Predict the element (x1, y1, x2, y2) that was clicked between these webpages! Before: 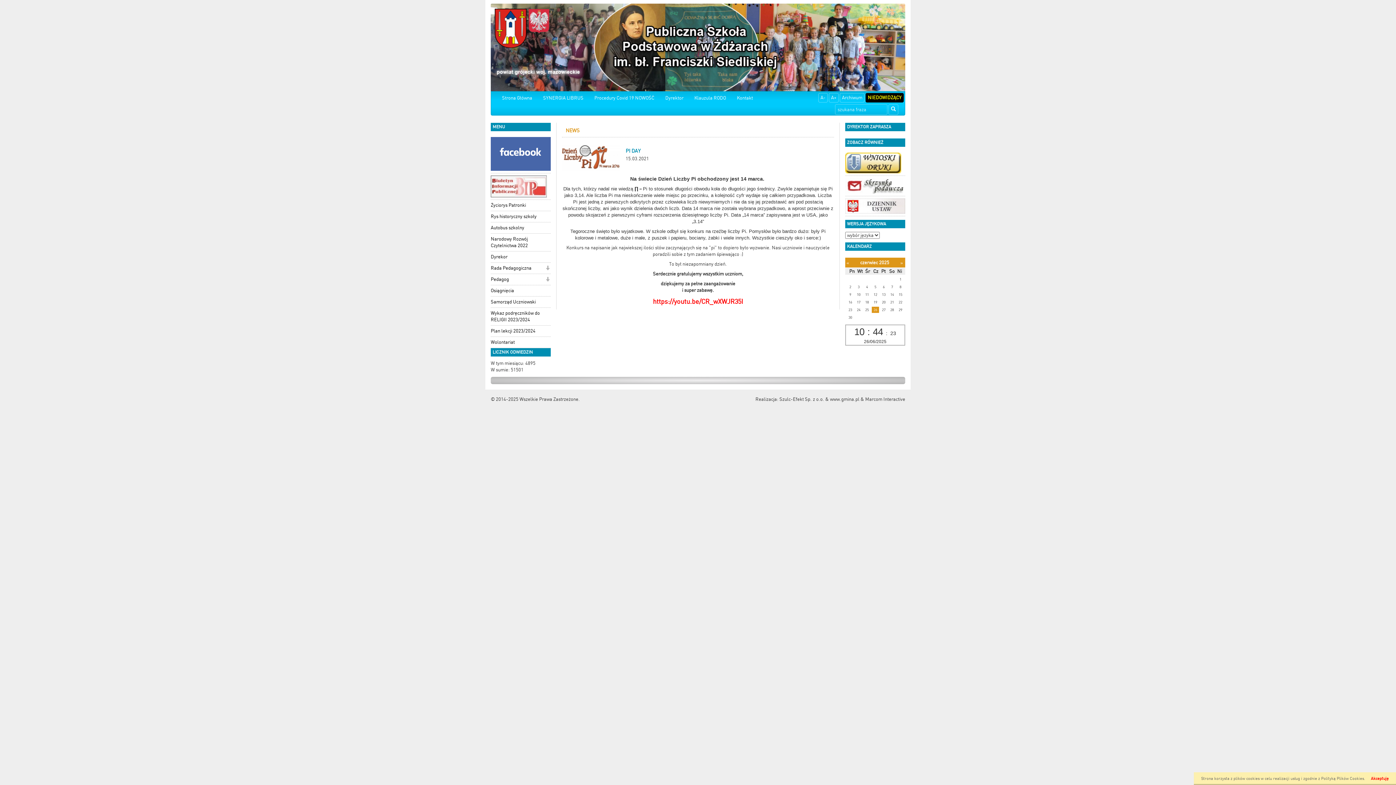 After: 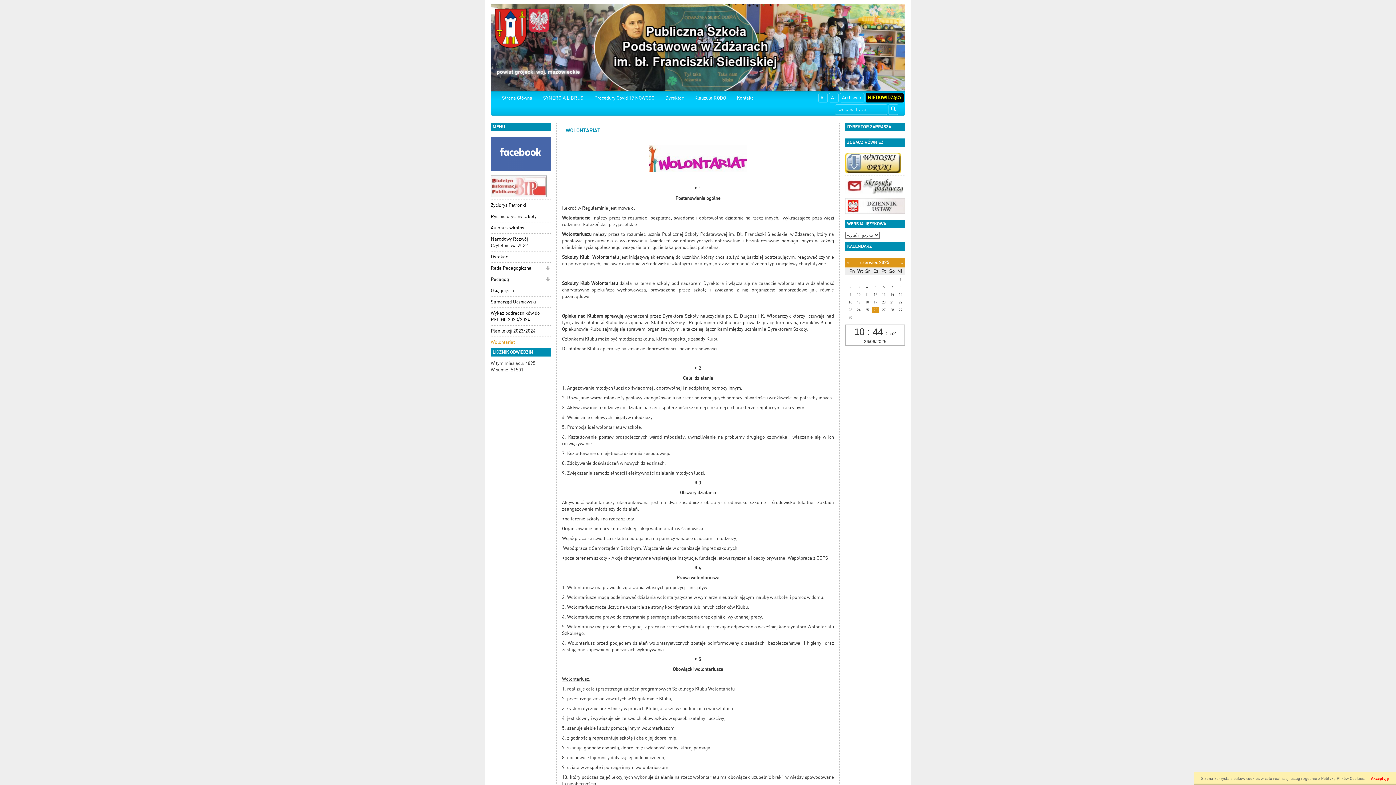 Action: bbox: (490, 337, 550, 348) label: Wolontariat